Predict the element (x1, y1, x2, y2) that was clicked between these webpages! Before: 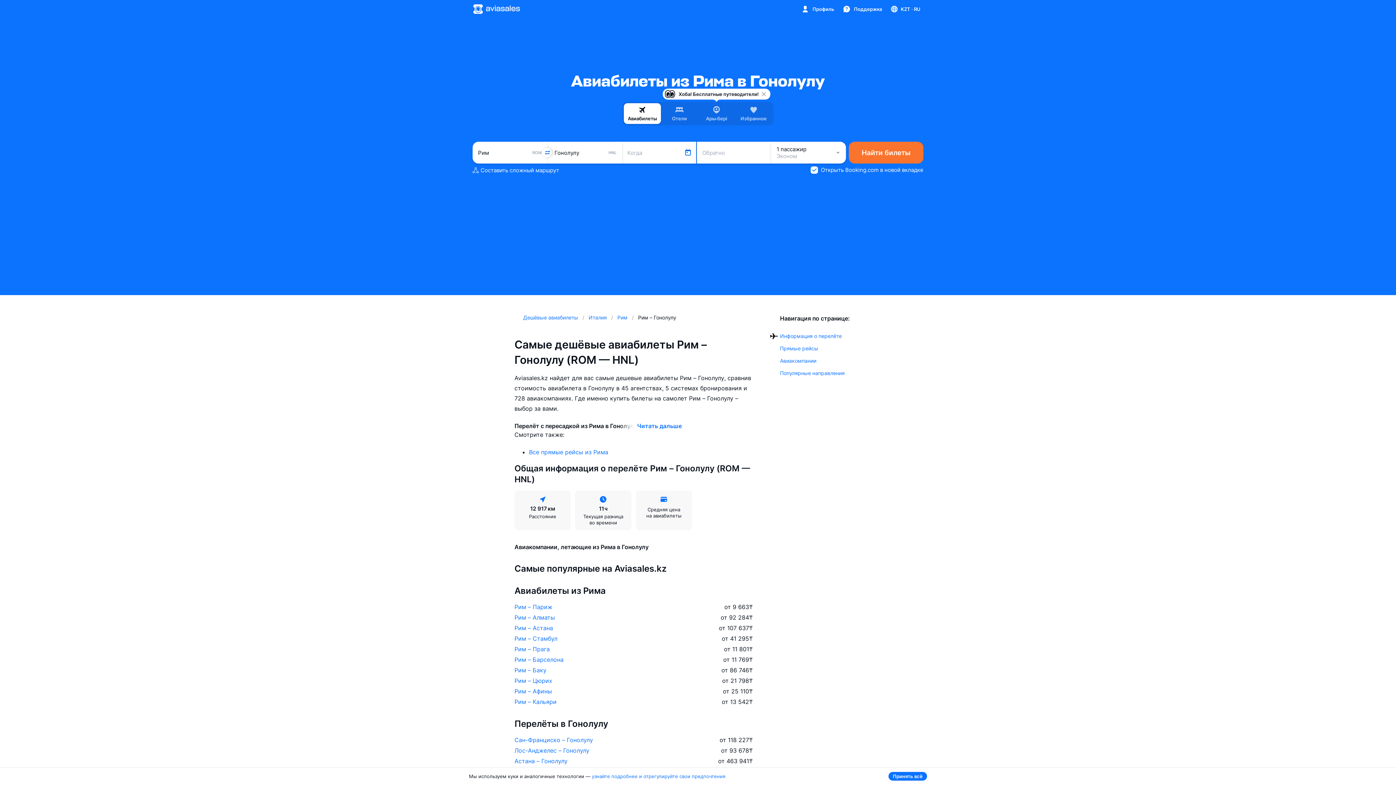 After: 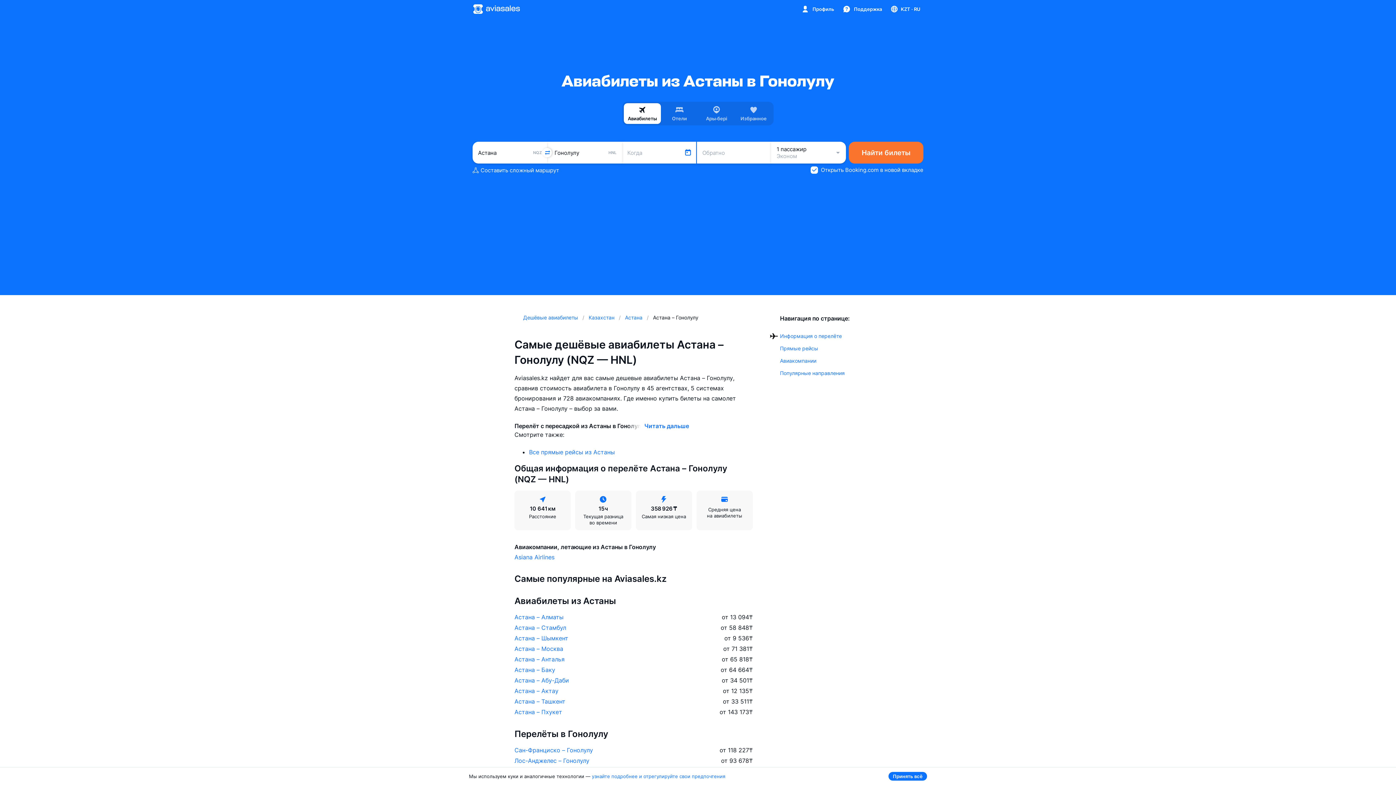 Action: label: Астана – Гонолулу bbox: (514, 756, 567, 766)